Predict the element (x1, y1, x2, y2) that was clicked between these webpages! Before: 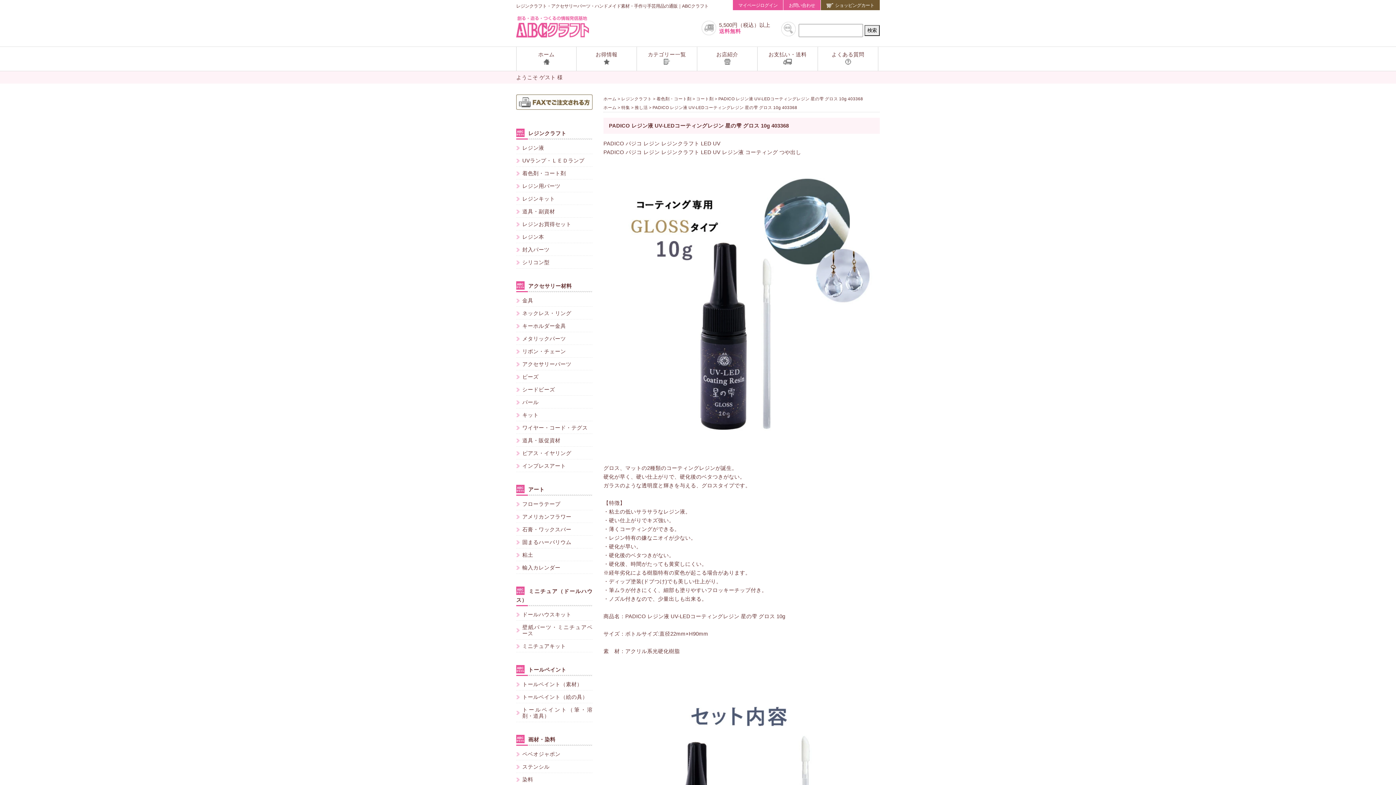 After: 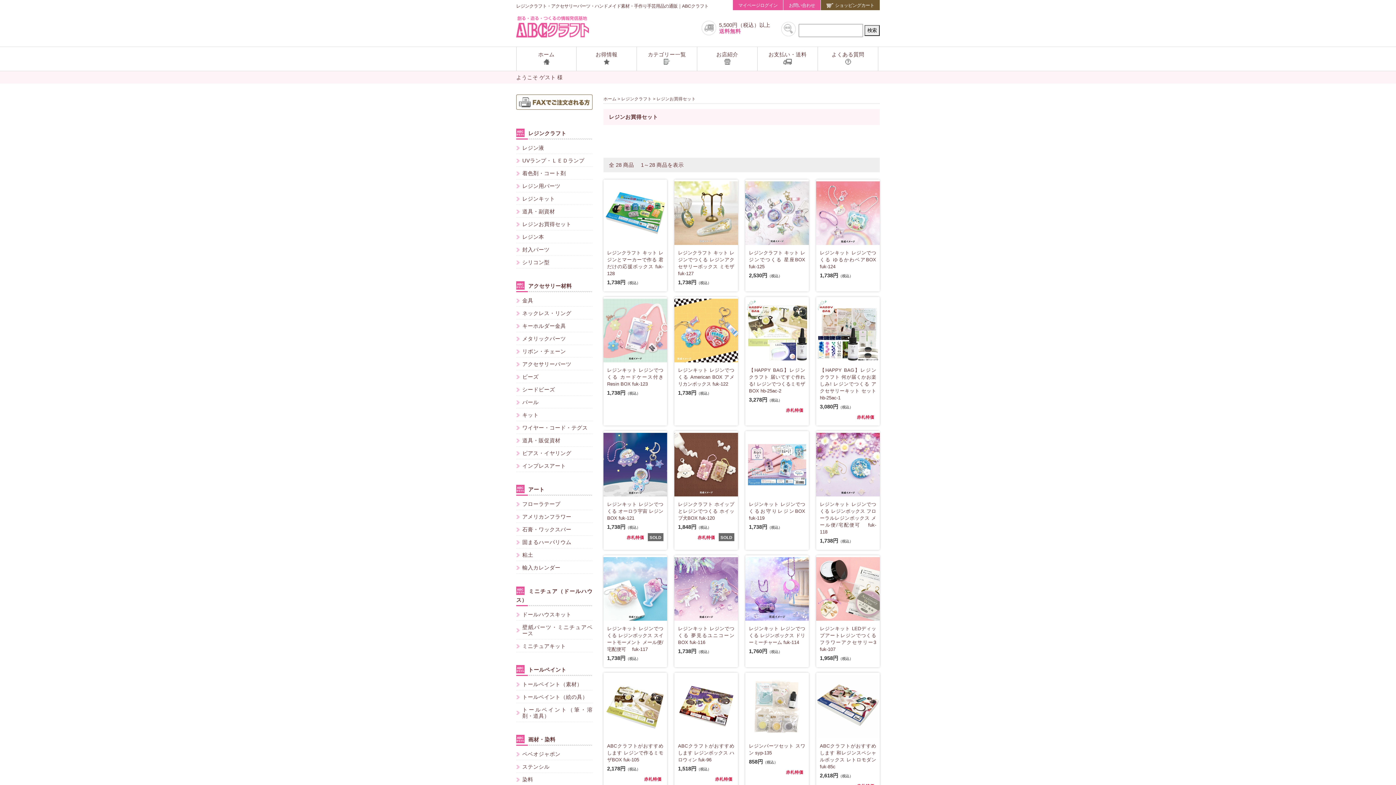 Action: bbox: (516, 217, 592, 230) label: レジンお買得セット